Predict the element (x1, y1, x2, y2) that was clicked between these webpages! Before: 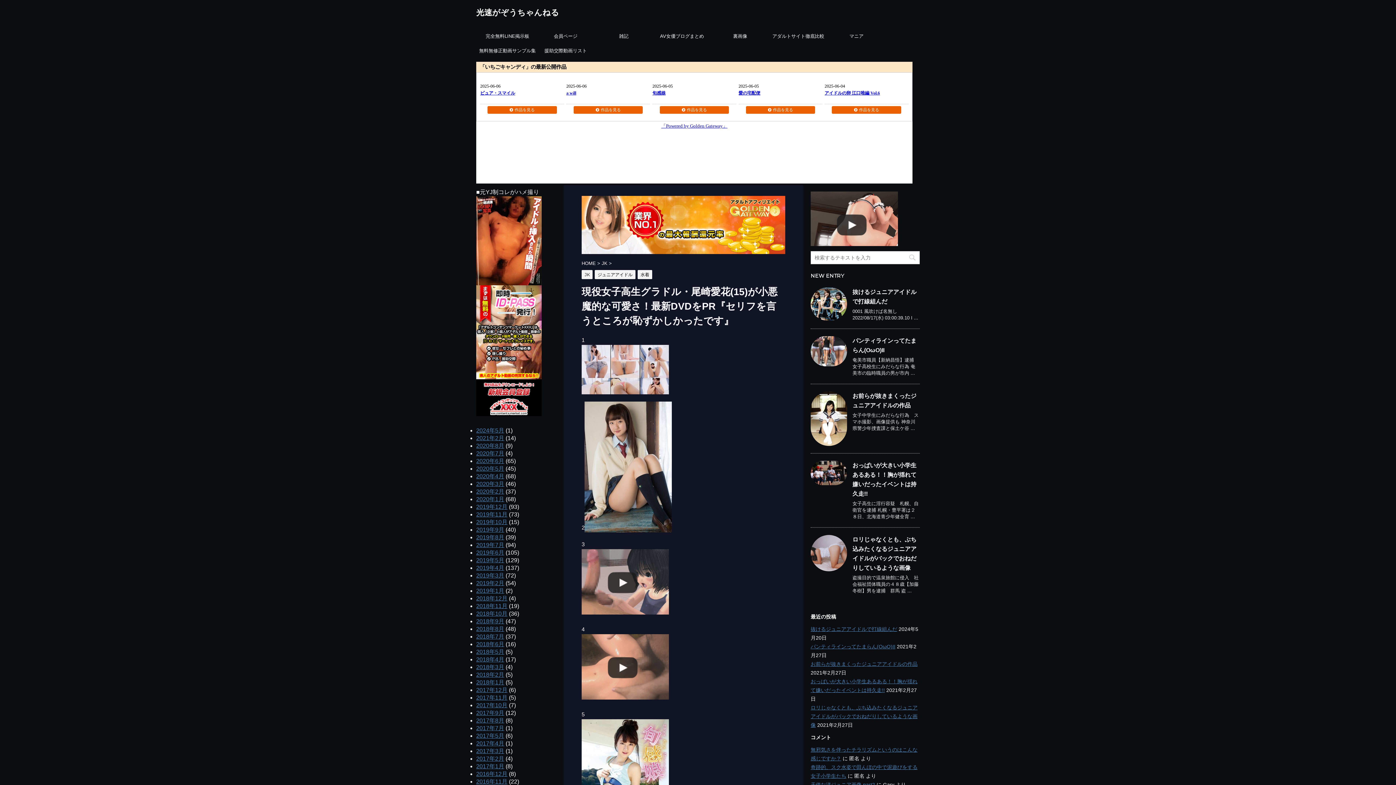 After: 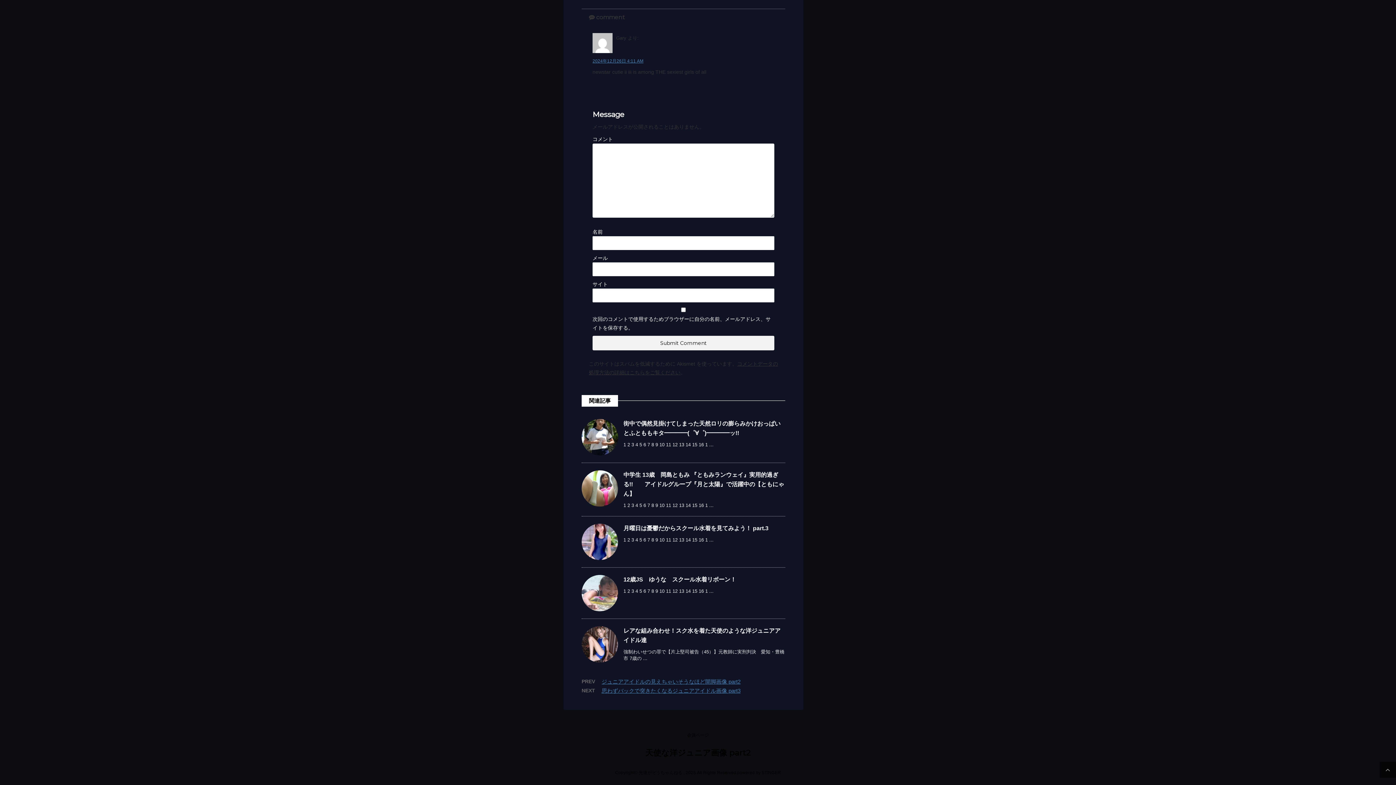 Action: bbox: (810, 782, 875, 788) label: 天使な洋ジュニア画像 part2